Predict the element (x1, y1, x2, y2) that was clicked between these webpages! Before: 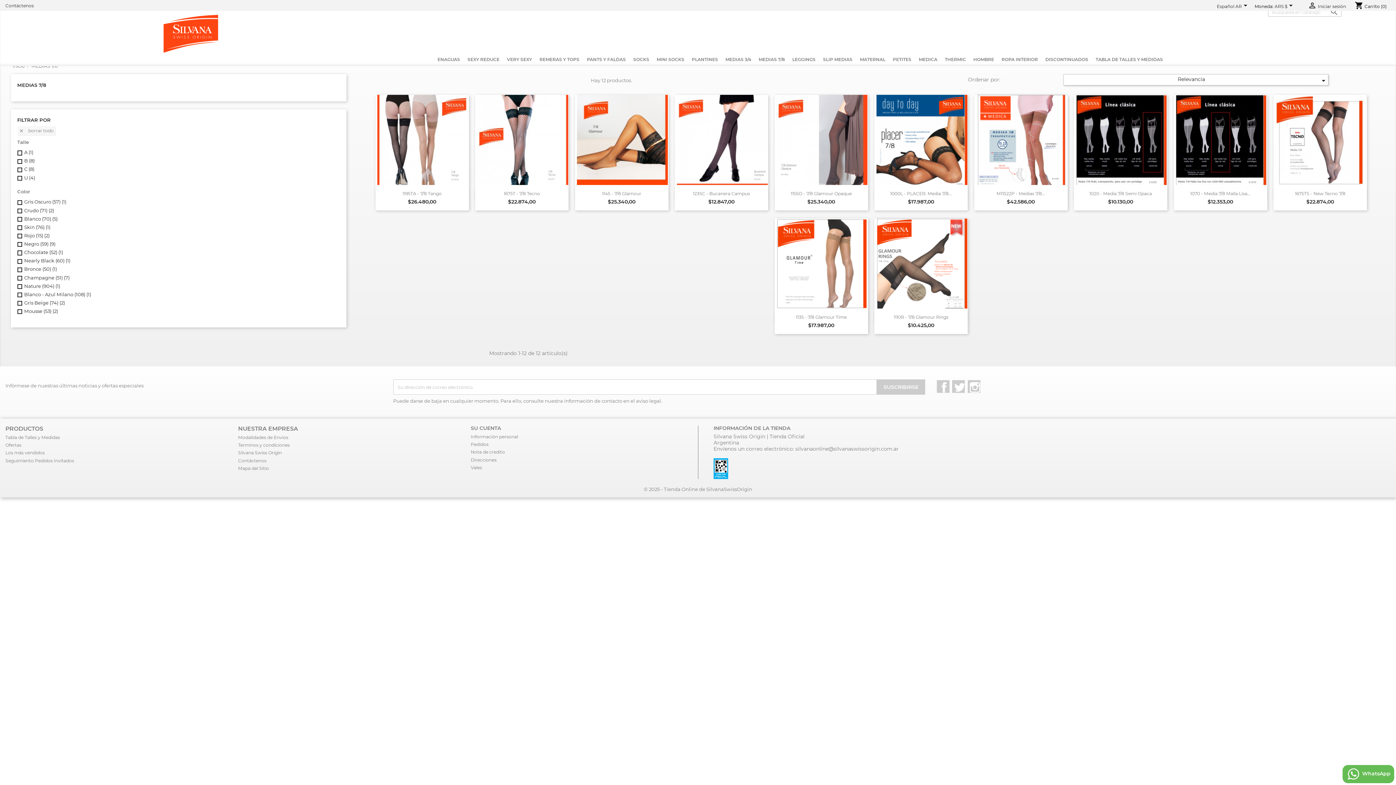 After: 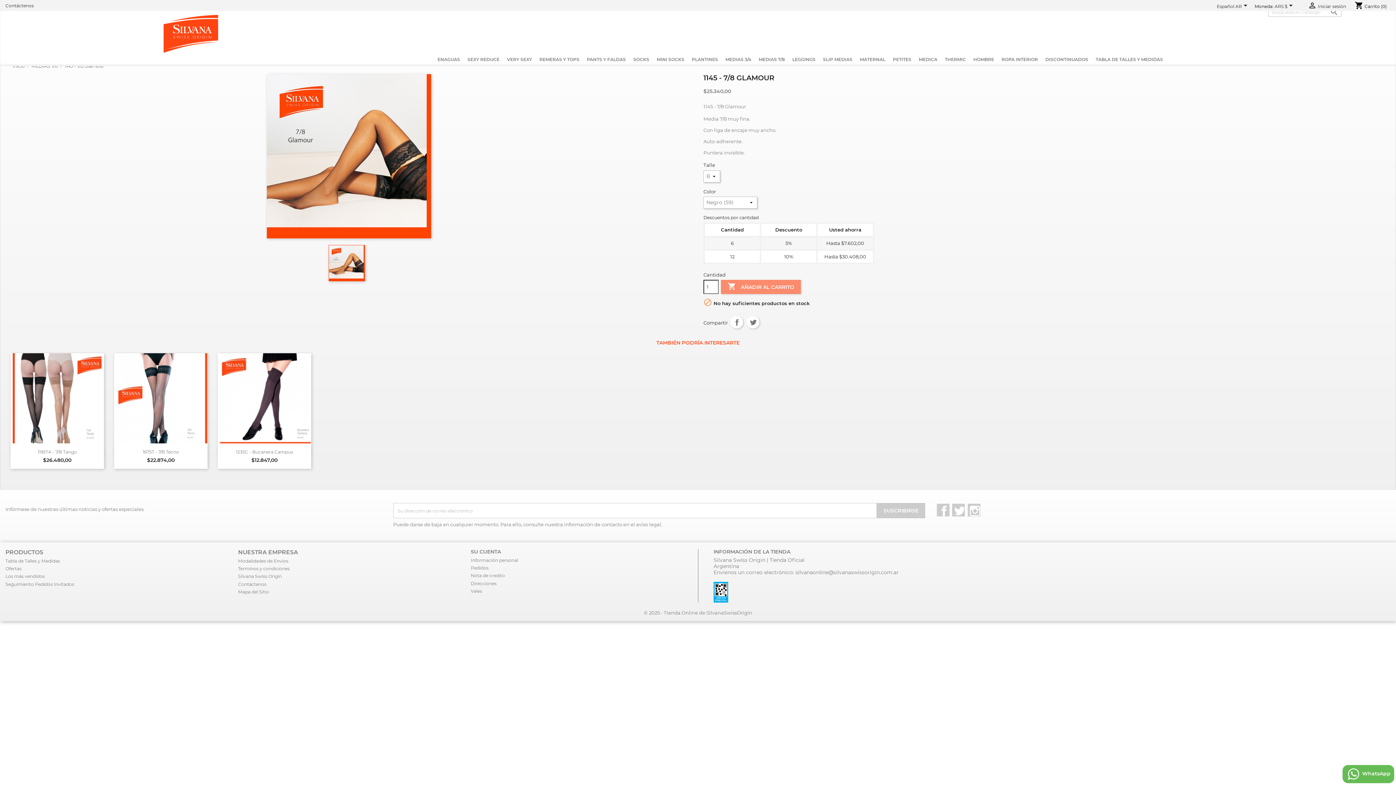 Action: label: 1145 - 7/8 Glamour bbox: (602, 191, 641, 196)